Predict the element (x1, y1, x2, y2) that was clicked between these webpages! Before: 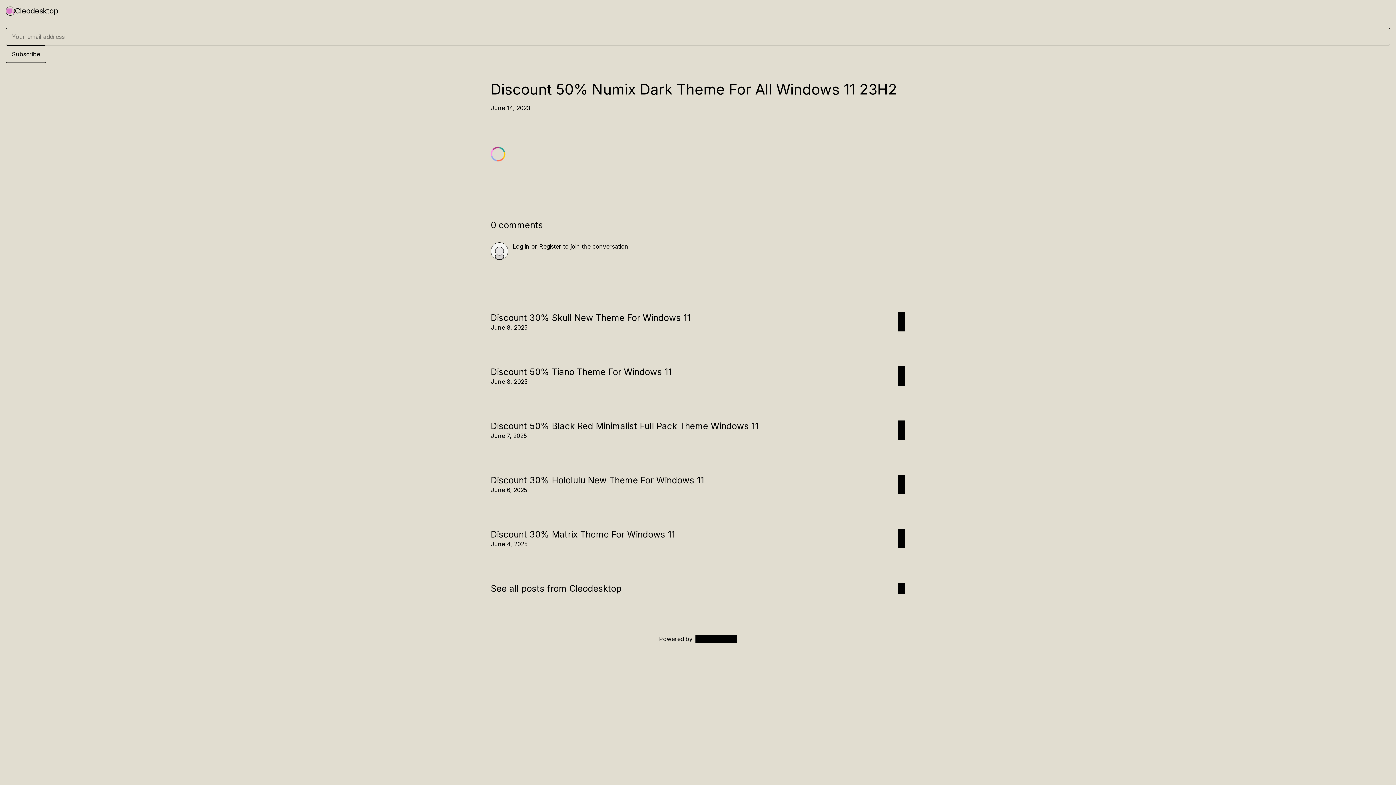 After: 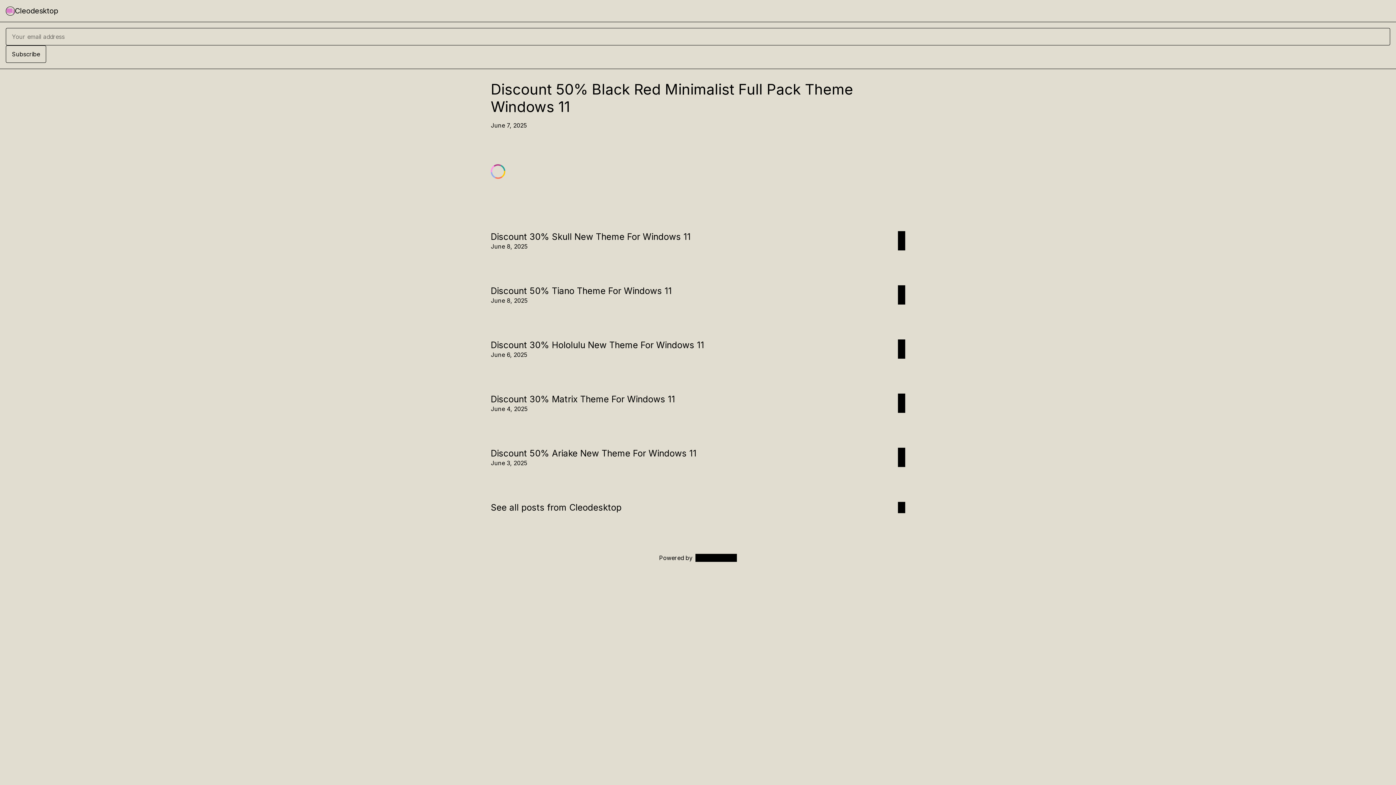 Action: bbox: (0, 403, 1396, 457) label: Discount 50% Black Red Minimalist Full Pack Theme Windows 11
June 7, 2025